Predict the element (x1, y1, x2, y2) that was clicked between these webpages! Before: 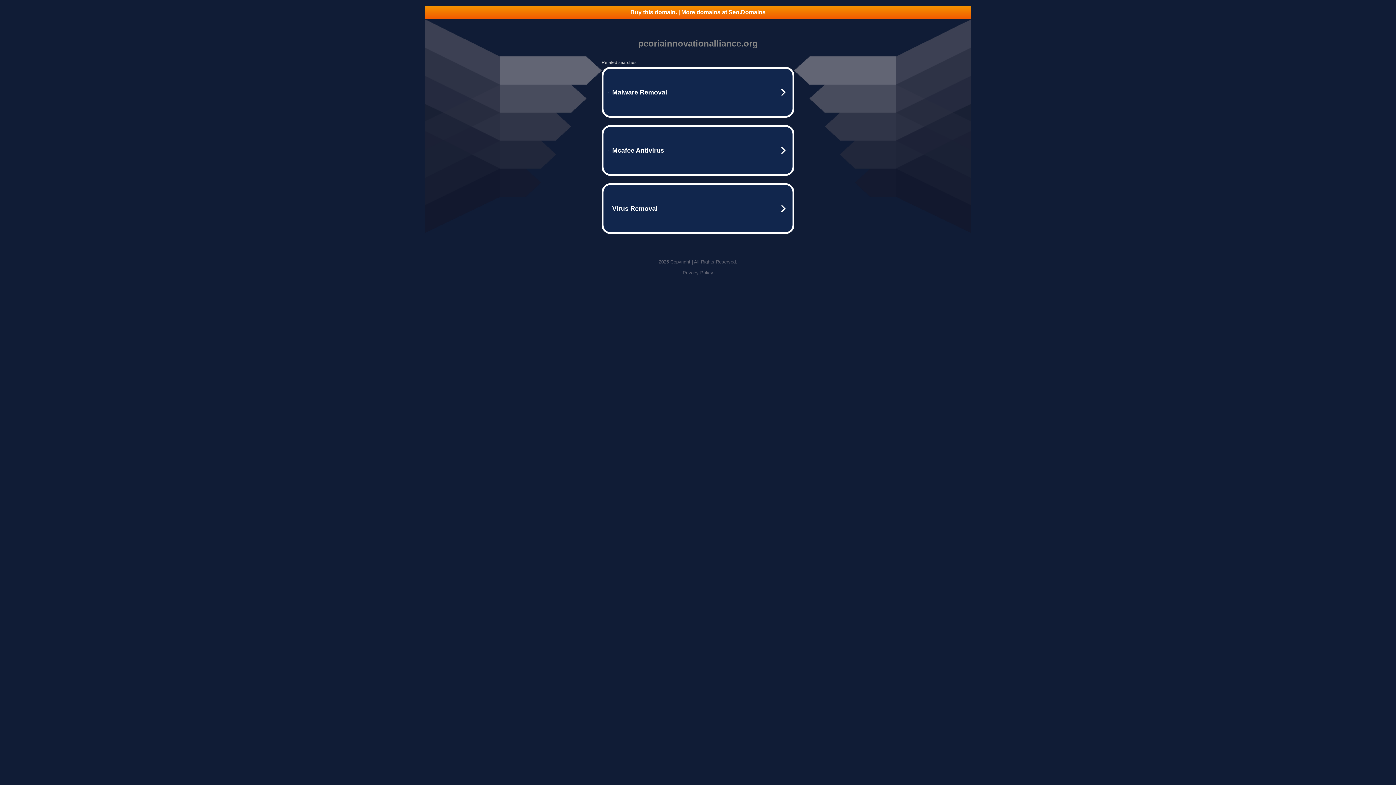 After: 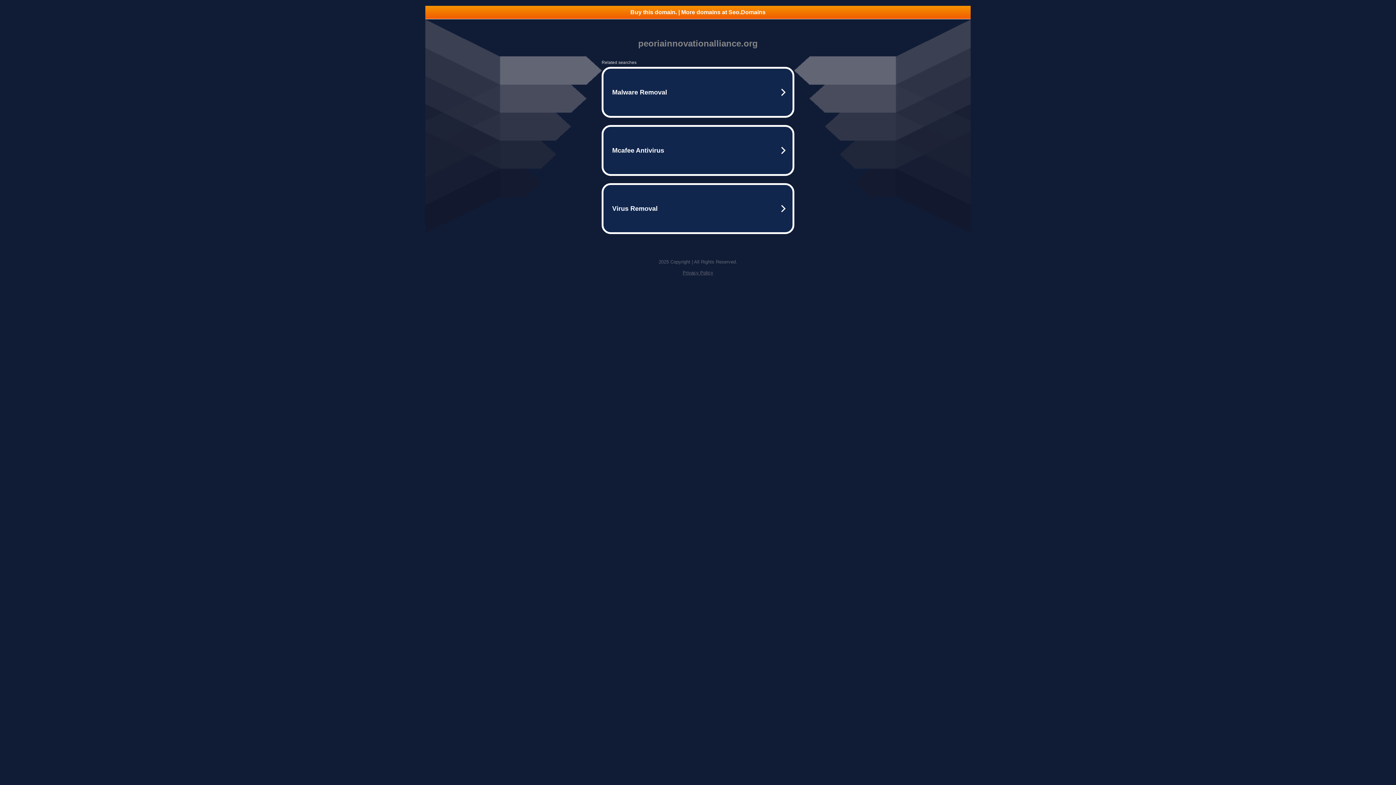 Action: bbox: (425, 5, 970, 18) label: Buy this domain. | More domains at Seo.Domains